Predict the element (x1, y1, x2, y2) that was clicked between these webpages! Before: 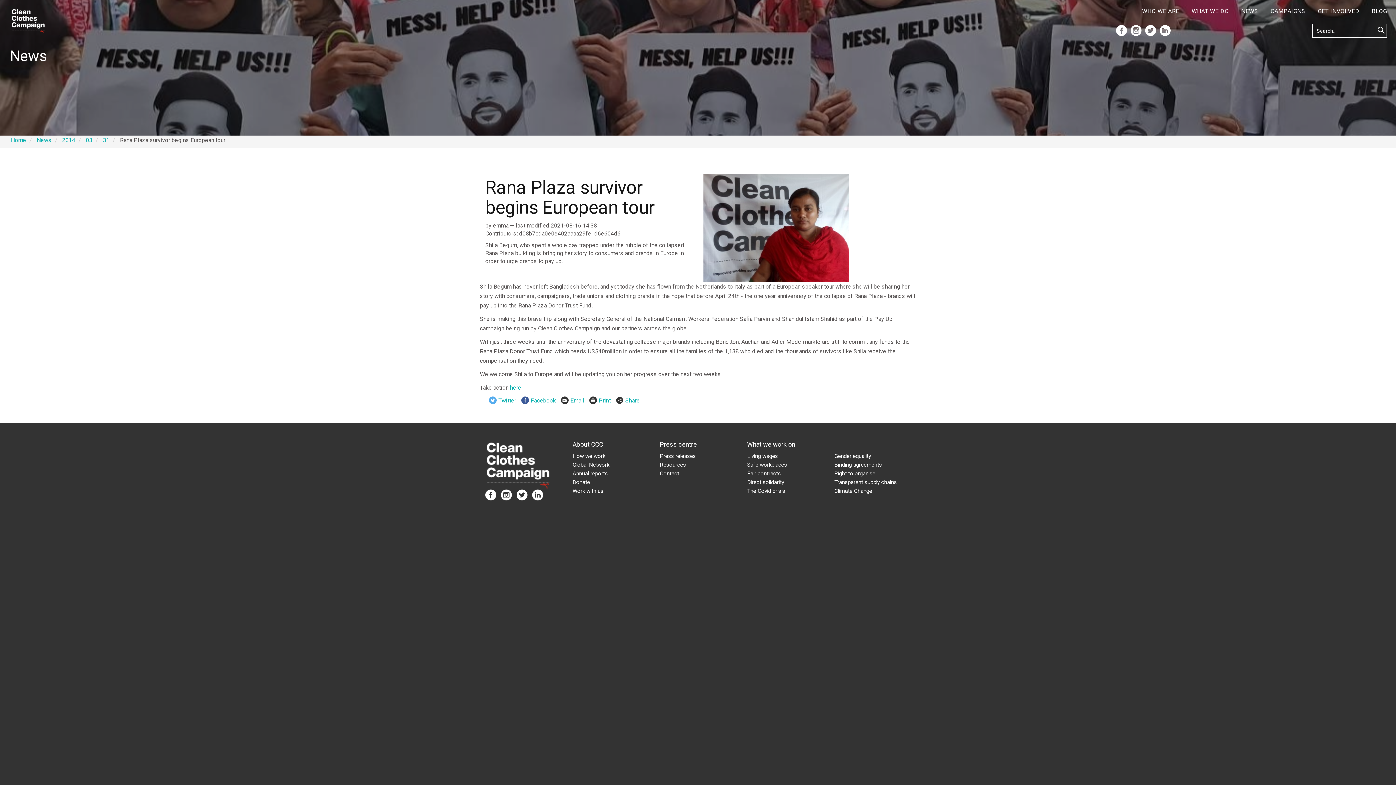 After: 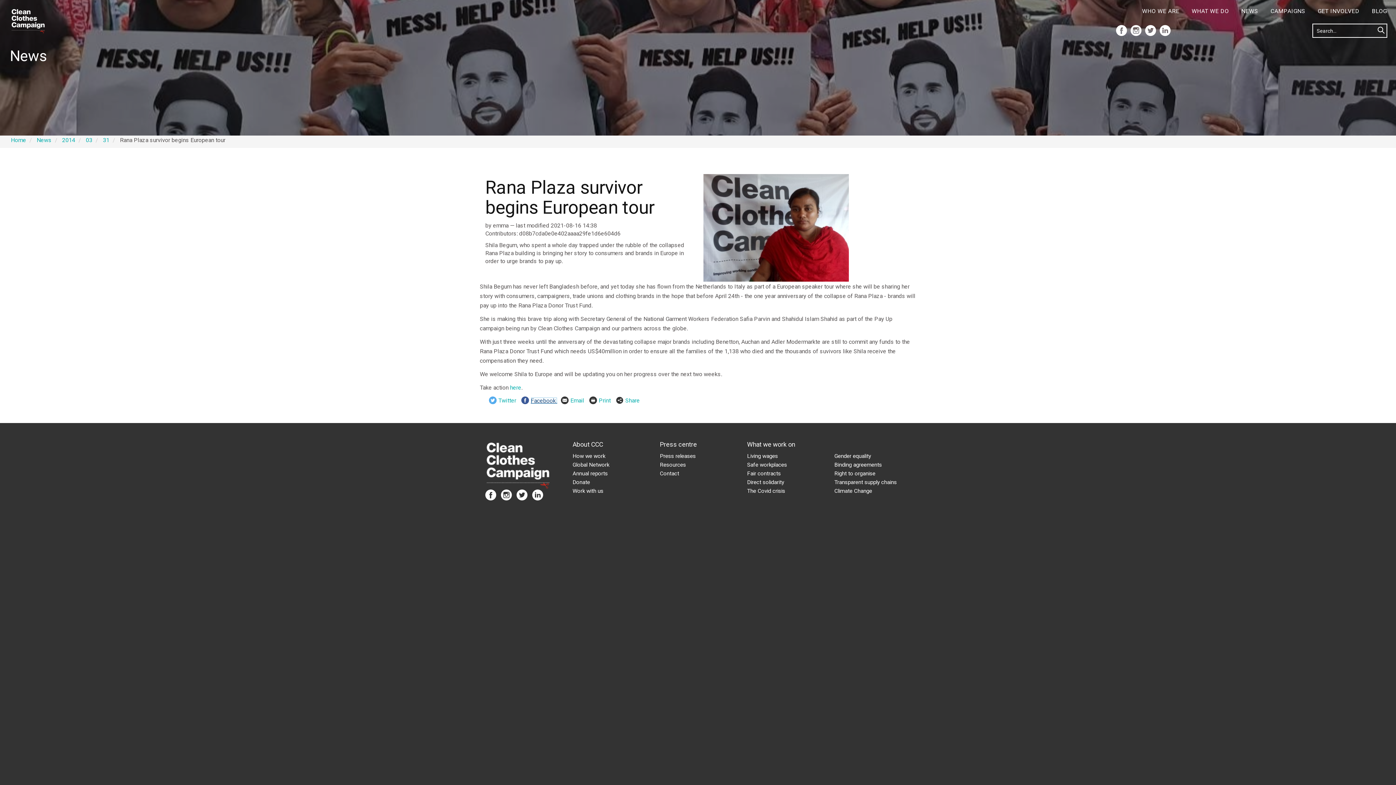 Action: bbox: (530, 397, 557, 404) label: Facebook 